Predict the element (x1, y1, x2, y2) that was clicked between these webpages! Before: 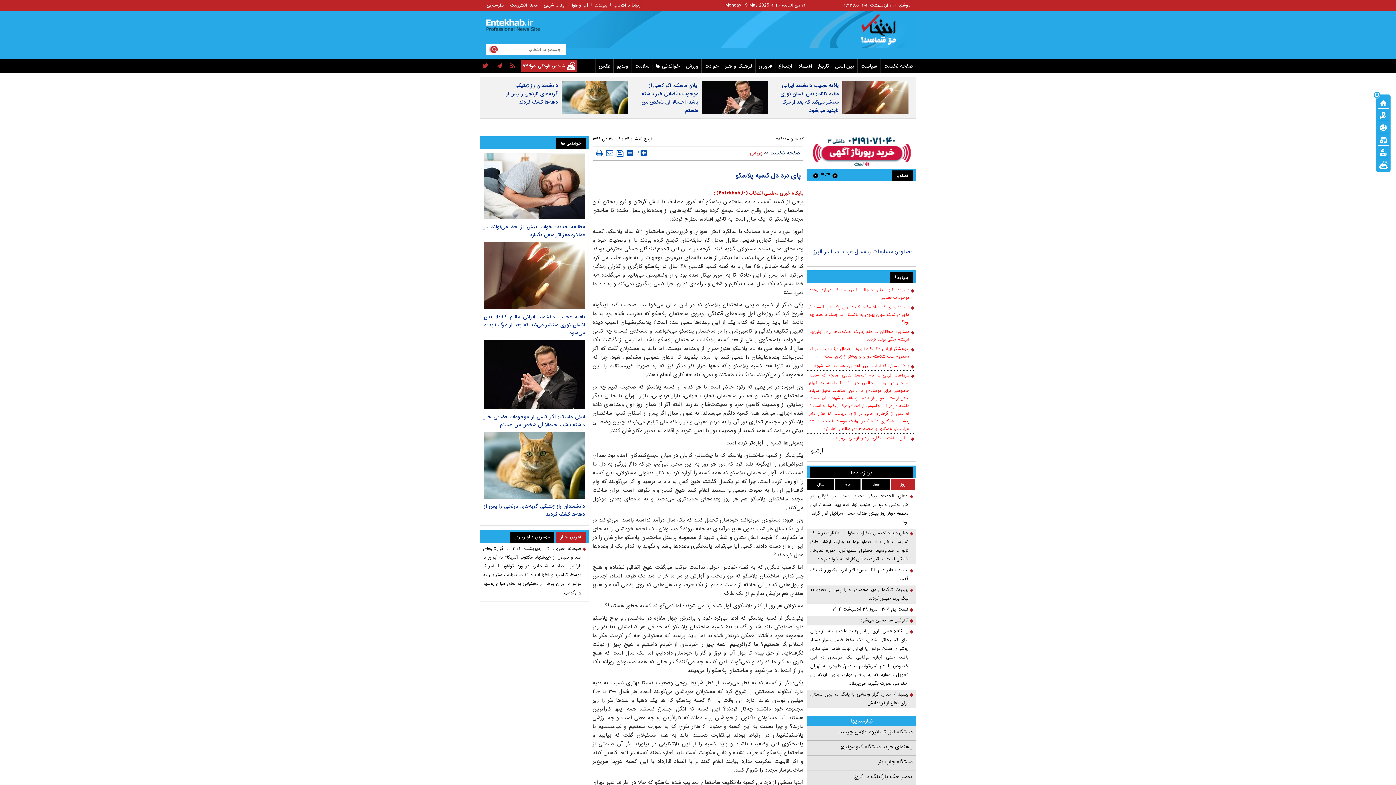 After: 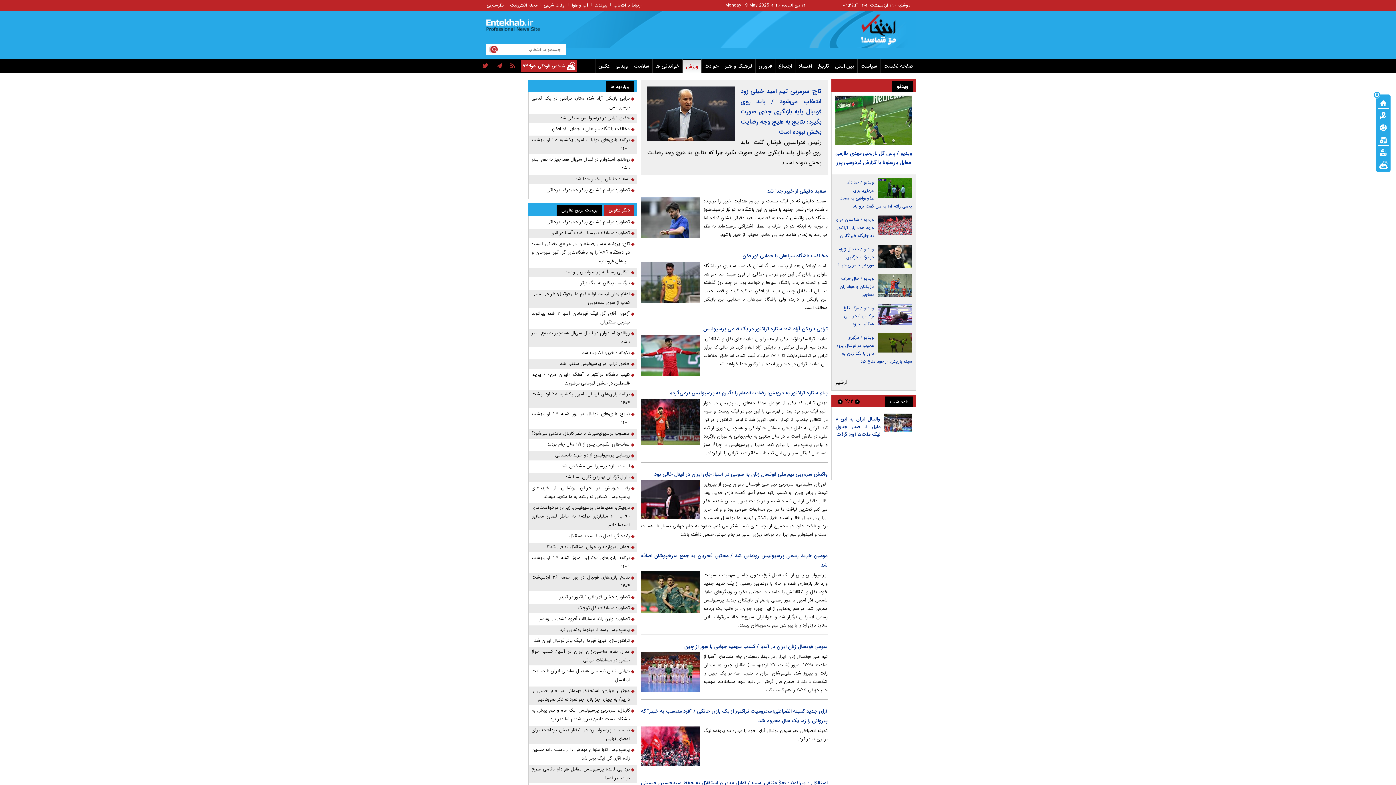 Action: label: ورزش bbox: (683, 62, 701, 70)